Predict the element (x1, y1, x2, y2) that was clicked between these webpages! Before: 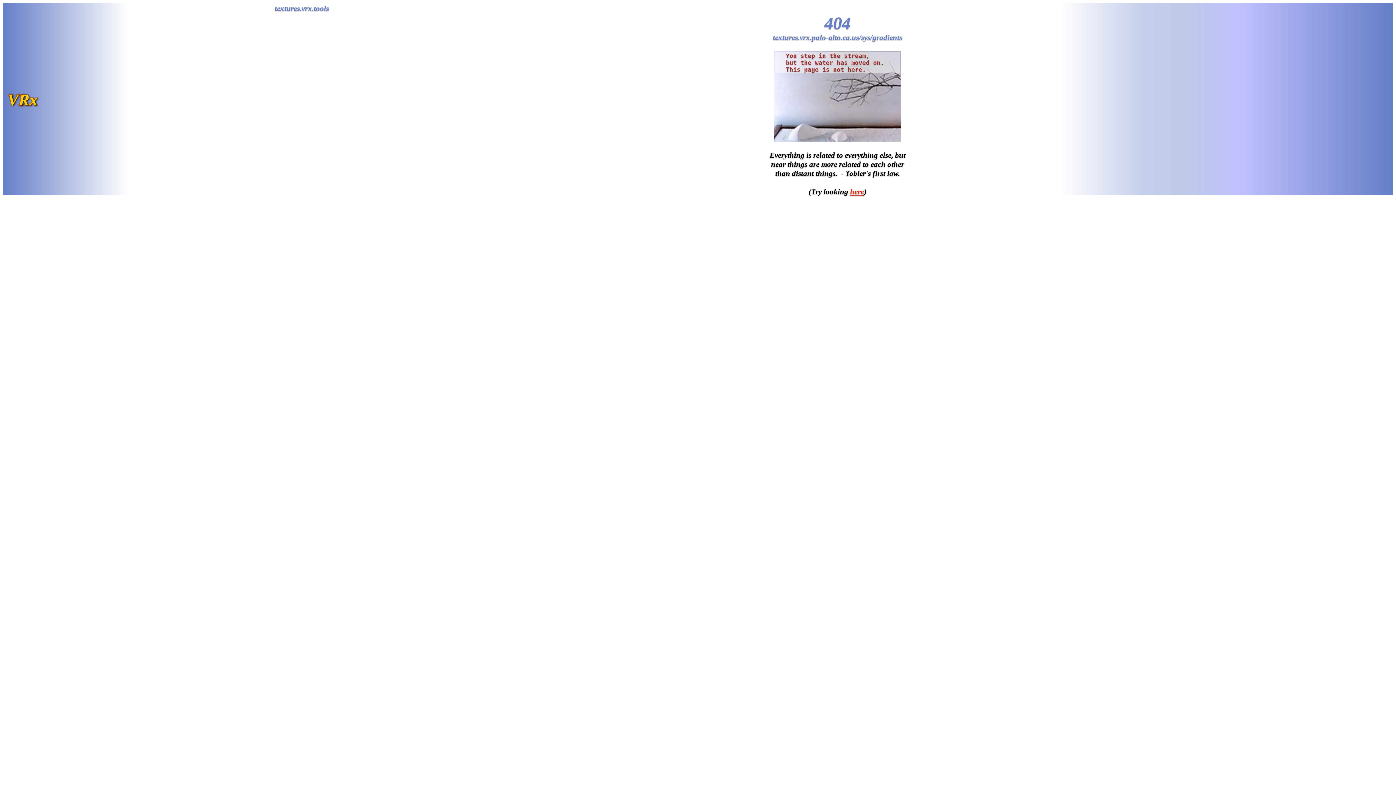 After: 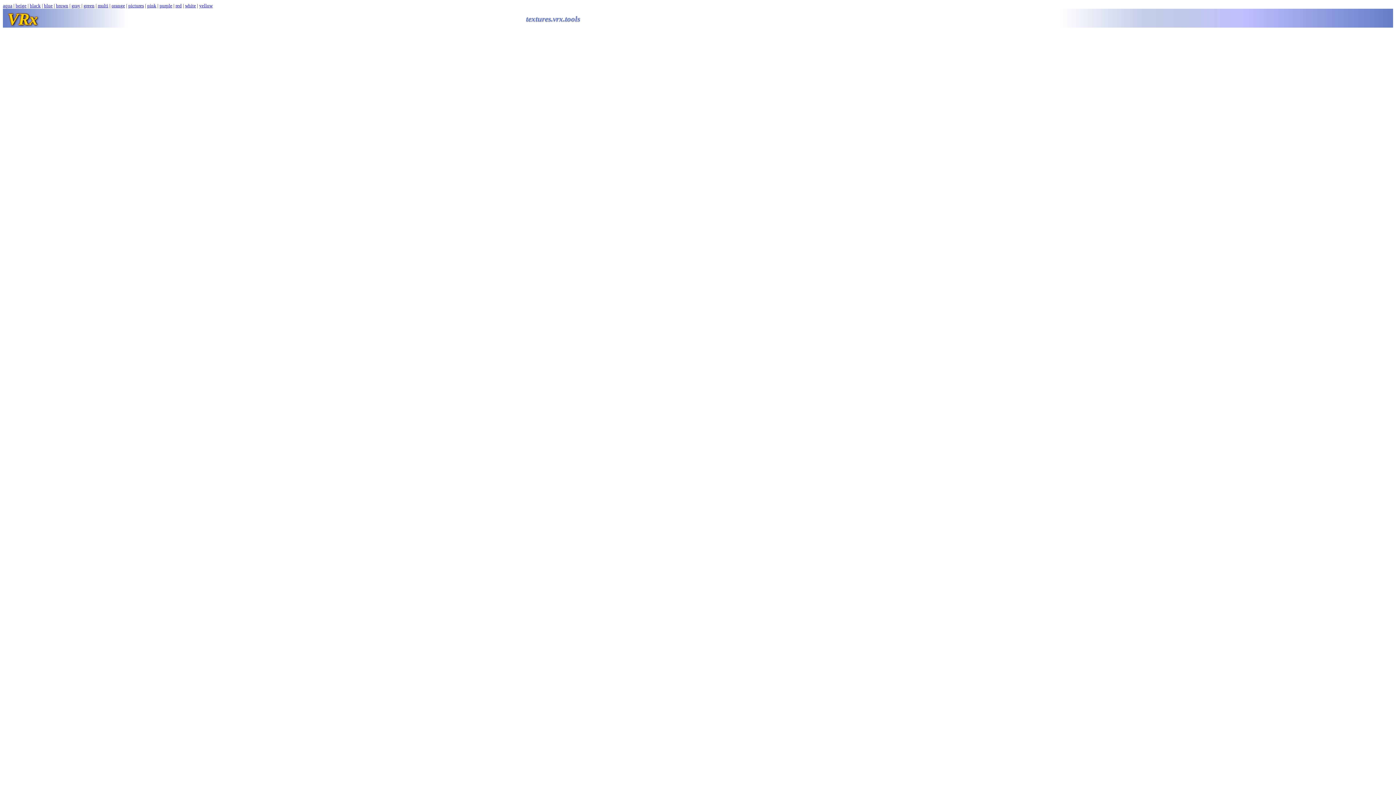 Action: label: here bbox: (850, 187, 864, 196)